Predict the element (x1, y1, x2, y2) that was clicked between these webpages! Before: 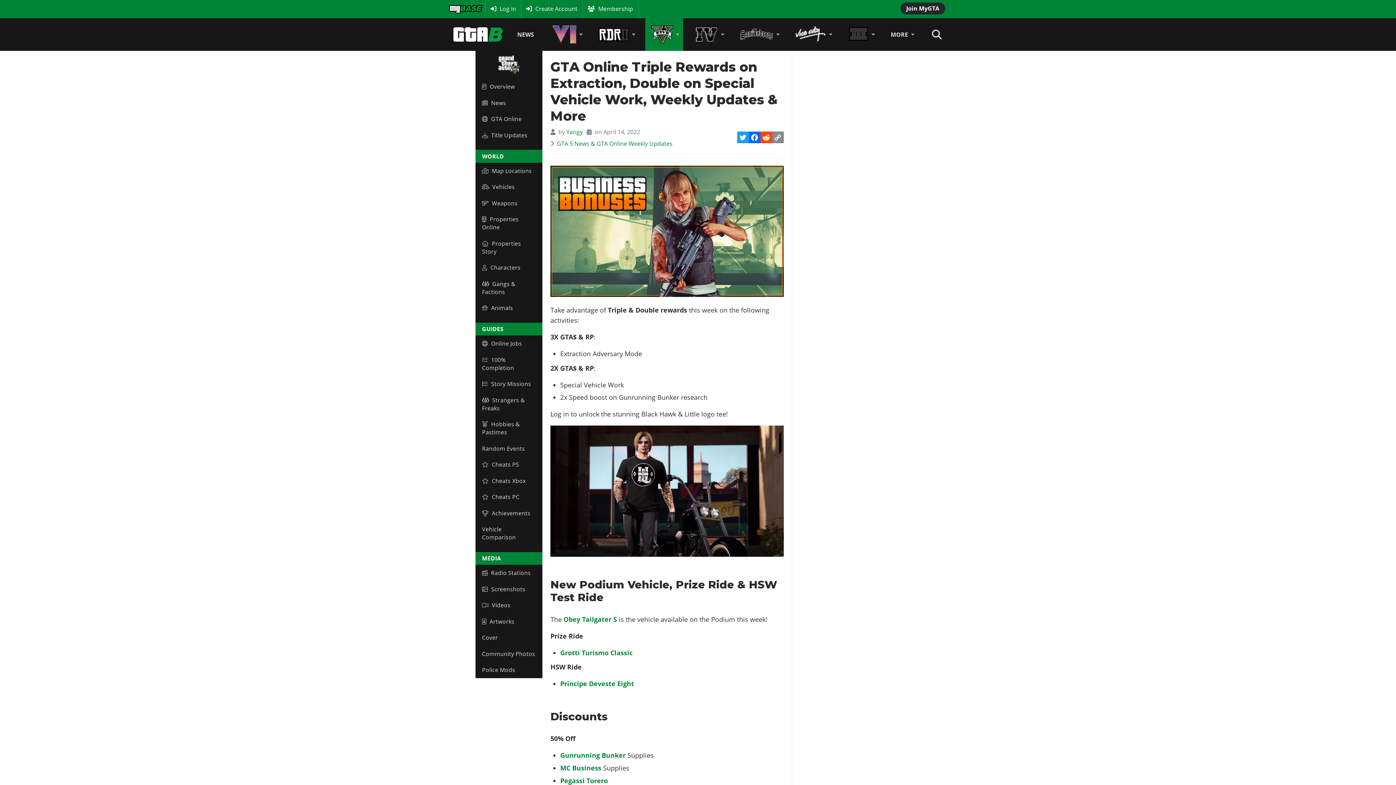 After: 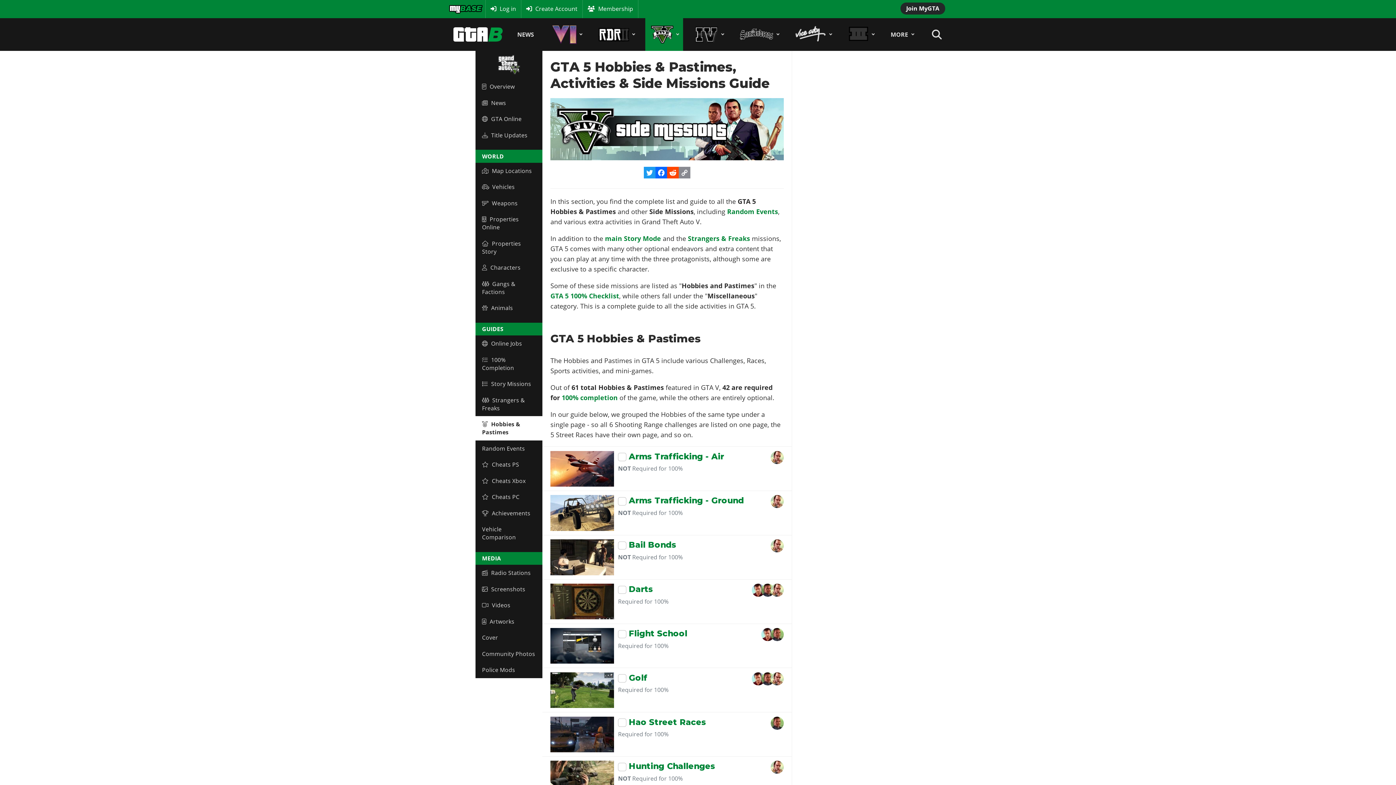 Action: bbox: (475, 416, 542, 440) label: Hobbies & Pastimes